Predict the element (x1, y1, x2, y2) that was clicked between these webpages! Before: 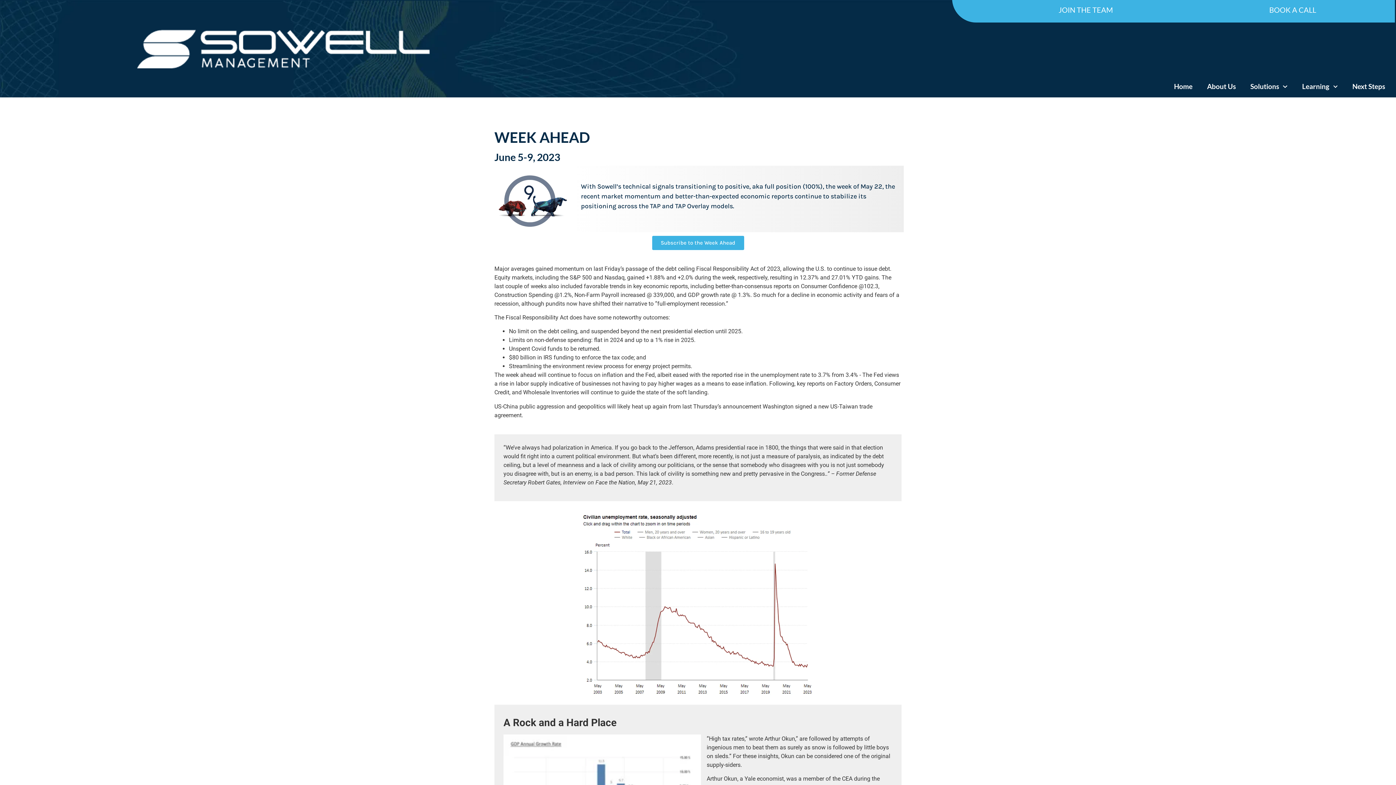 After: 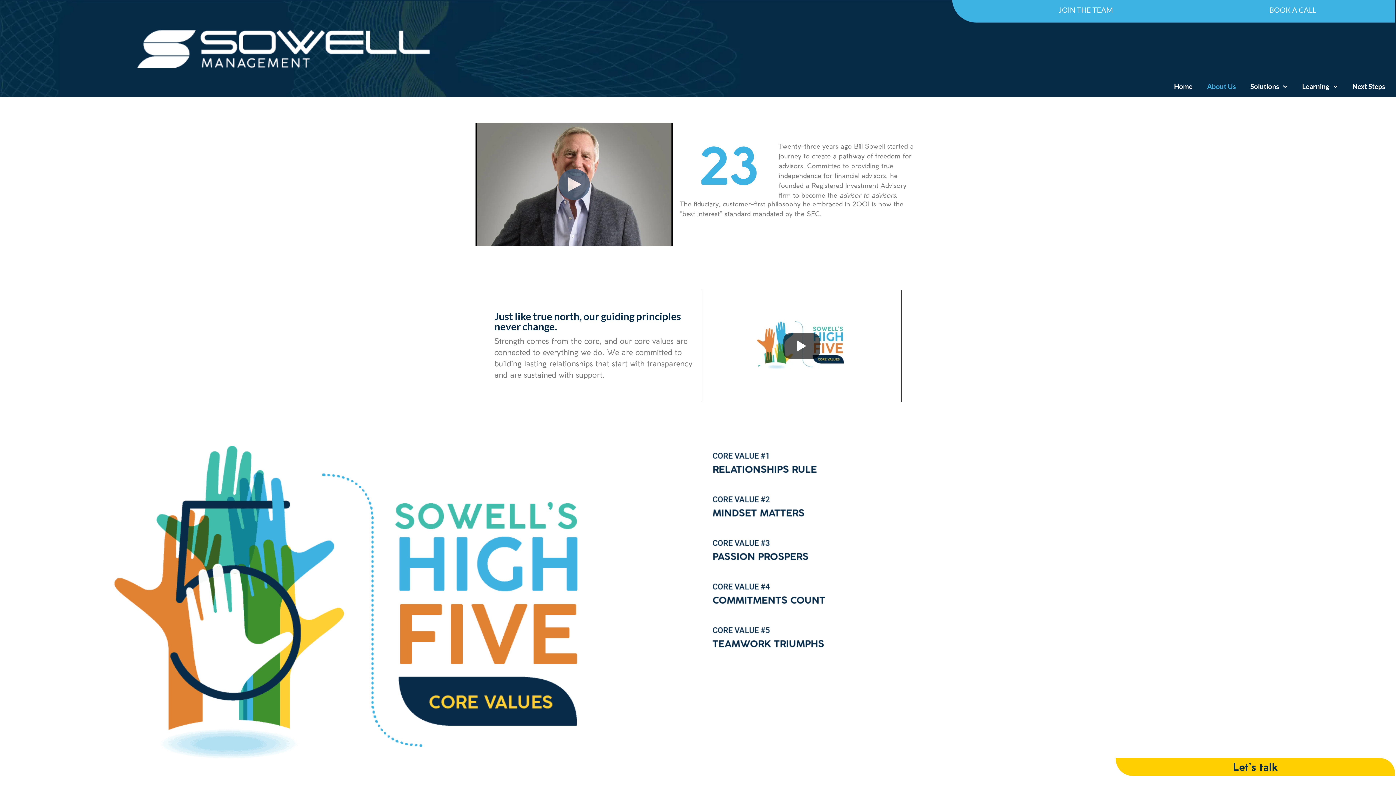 Action: label: About Us bbox: (1200, 79, 1243, 93)